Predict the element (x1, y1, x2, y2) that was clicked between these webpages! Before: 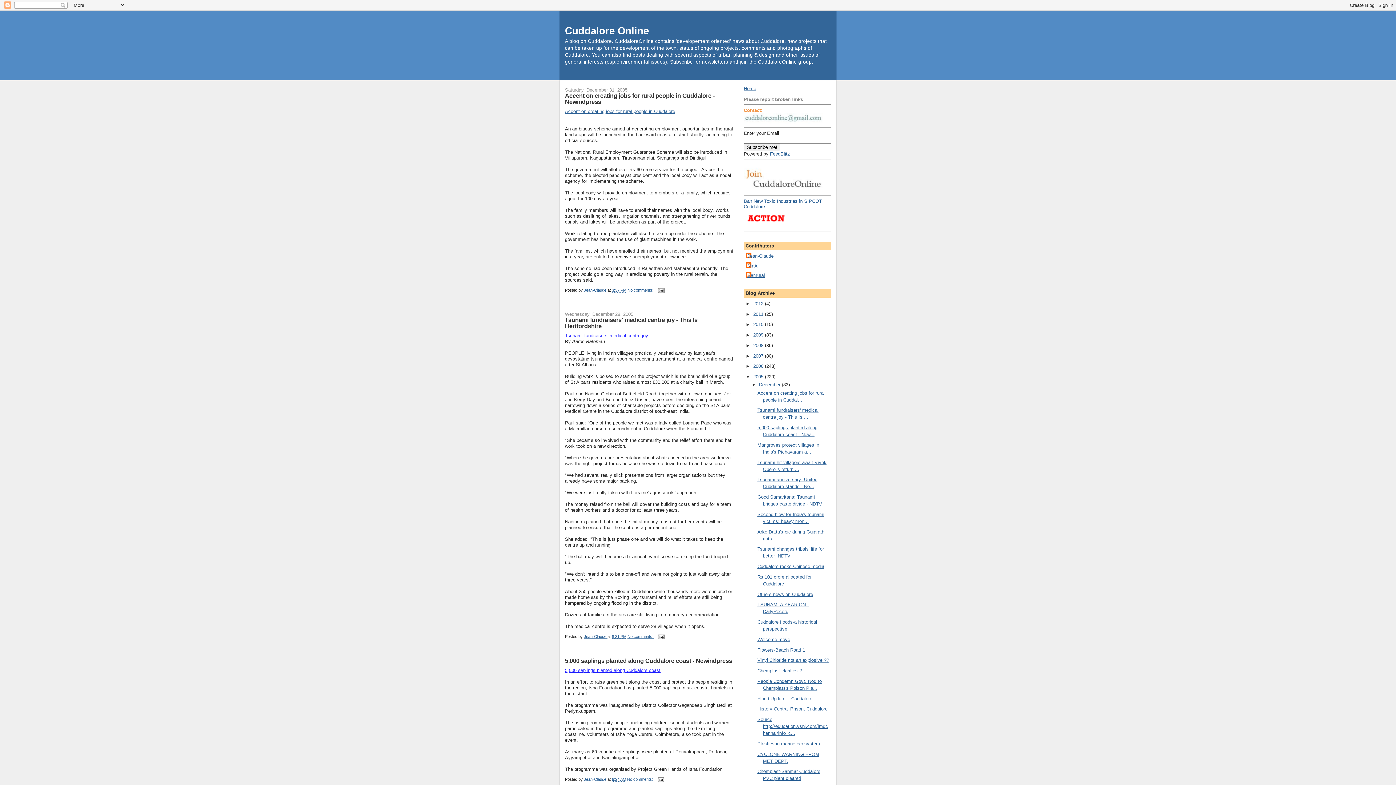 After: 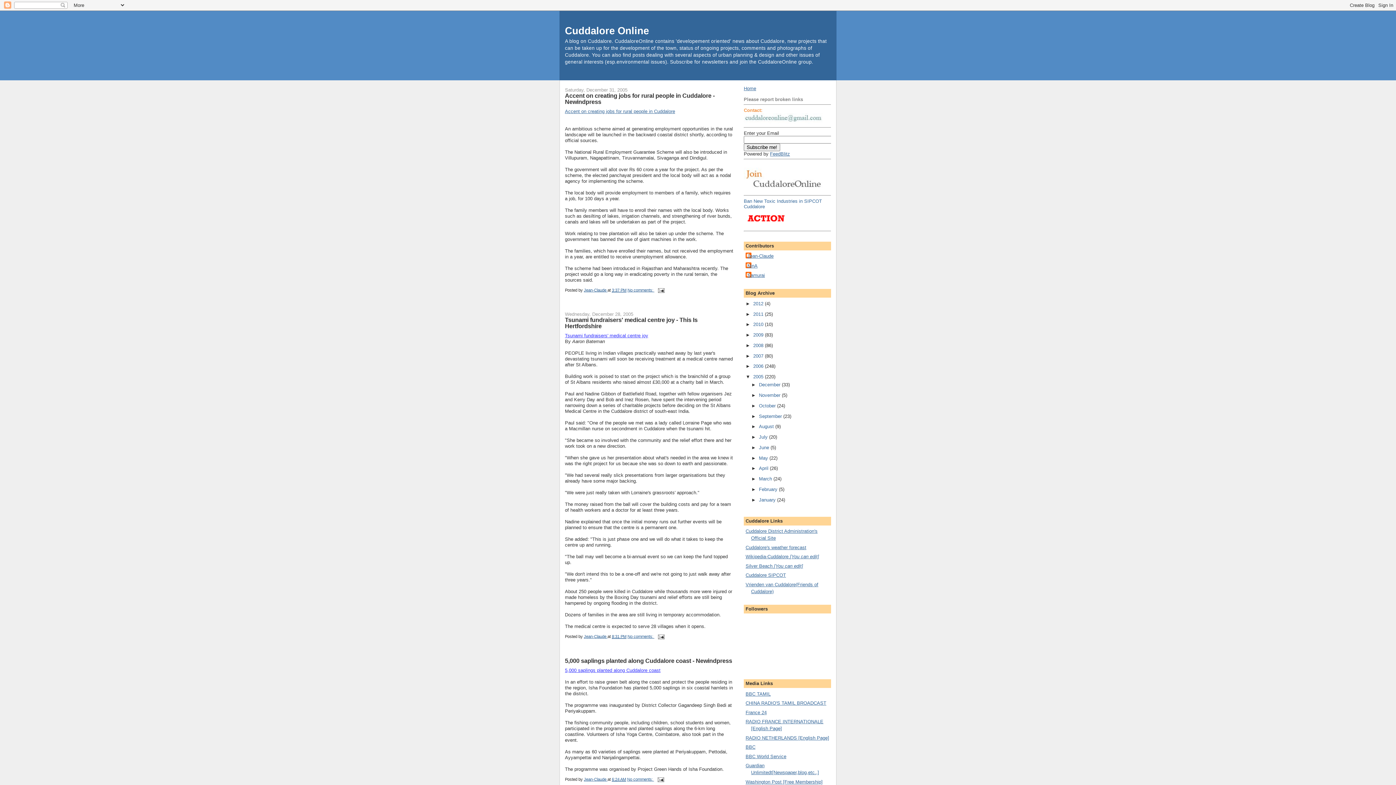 Action: label: ▼   bbox: (751, 382, 759, 387)